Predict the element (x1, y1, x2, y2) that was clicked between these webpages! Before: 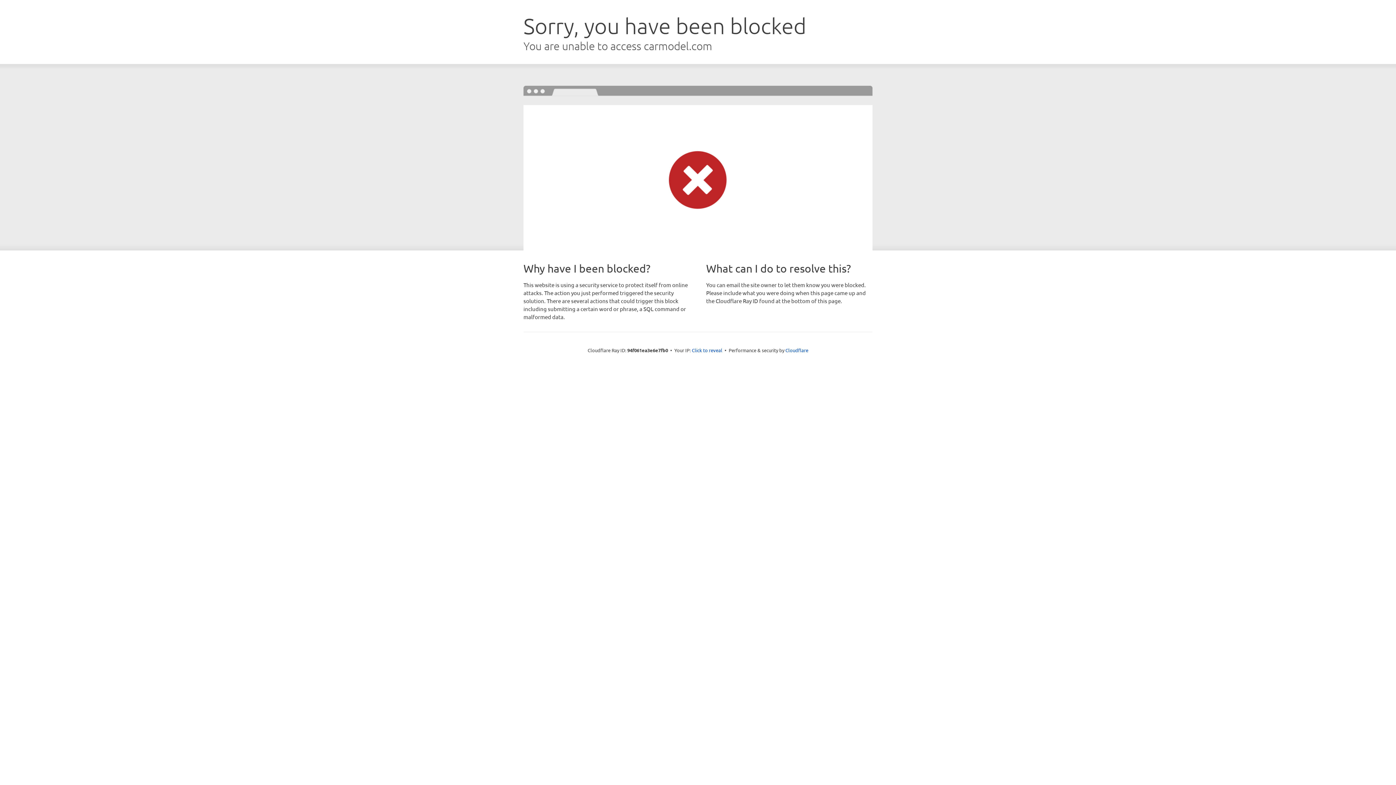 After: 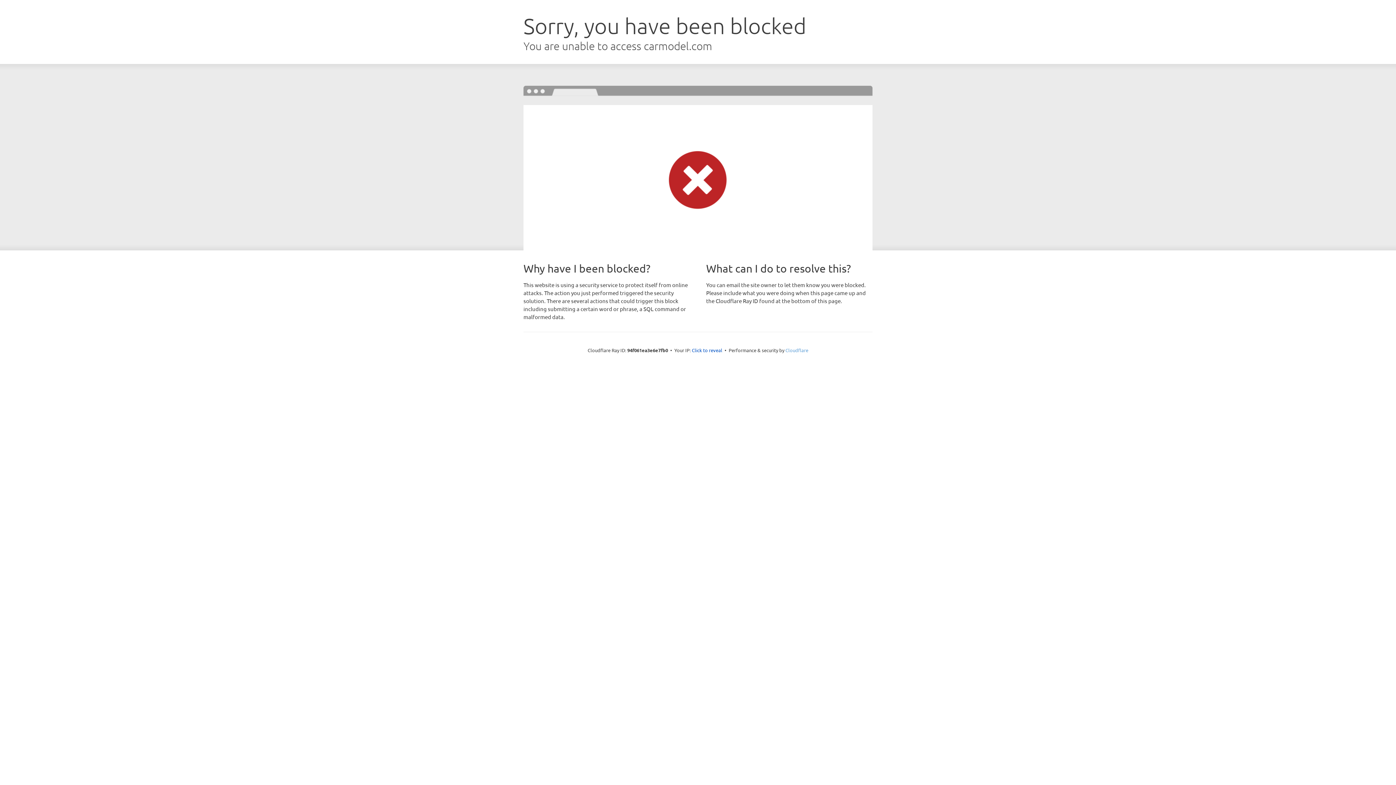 Action: label: Cloudflare bbox: (785, 347, 808, 353)